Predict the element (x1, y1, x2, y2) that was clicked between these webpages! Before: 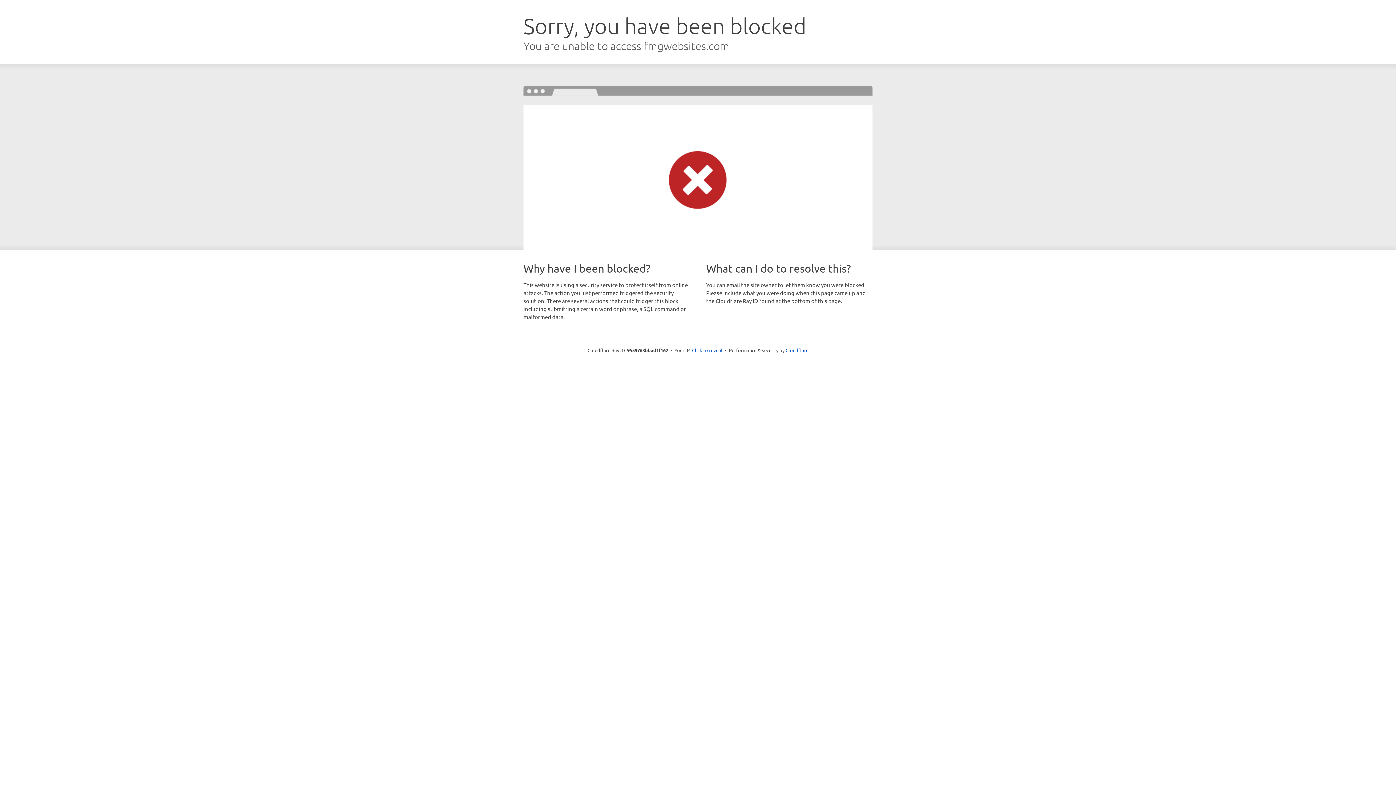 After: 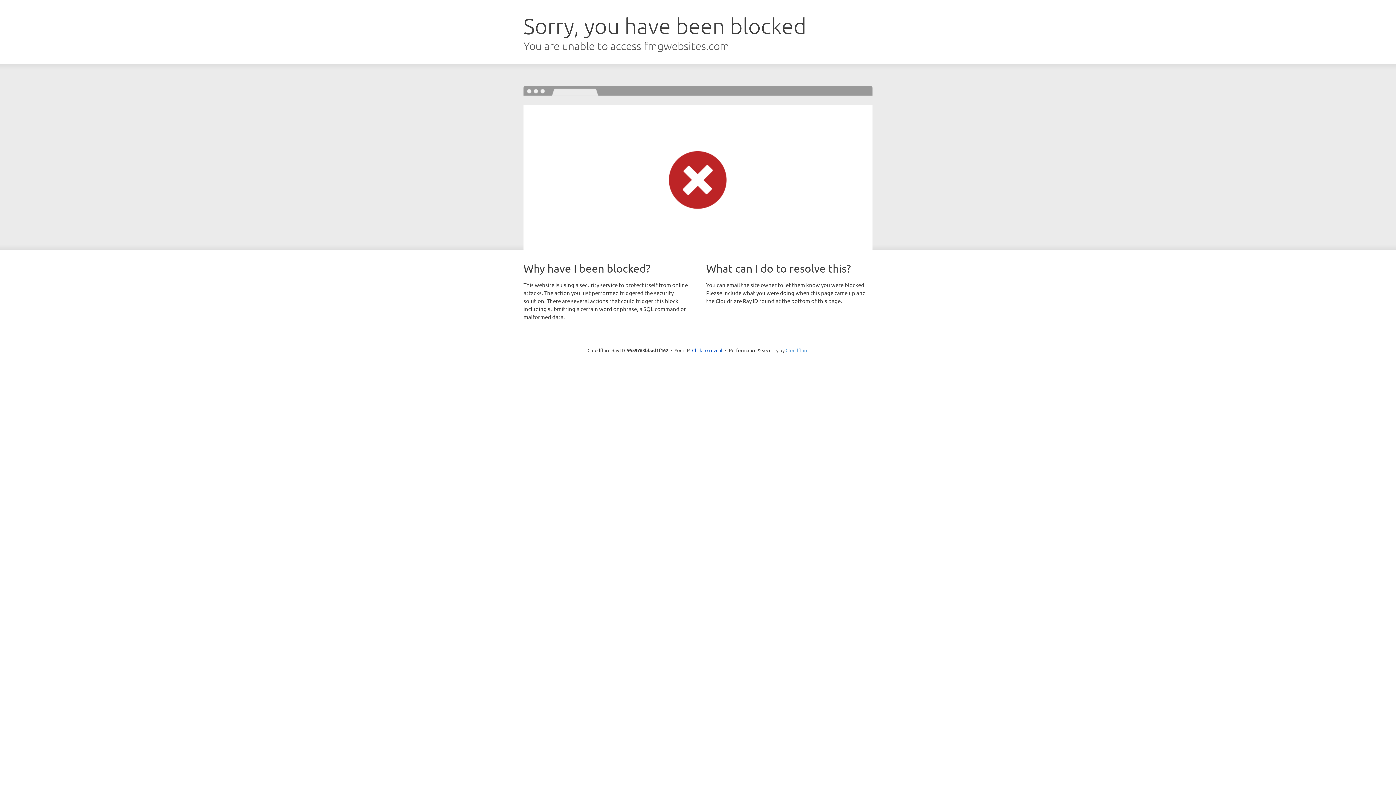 Action: label: Cloudflare bbox: (785, 347, 808, 353)